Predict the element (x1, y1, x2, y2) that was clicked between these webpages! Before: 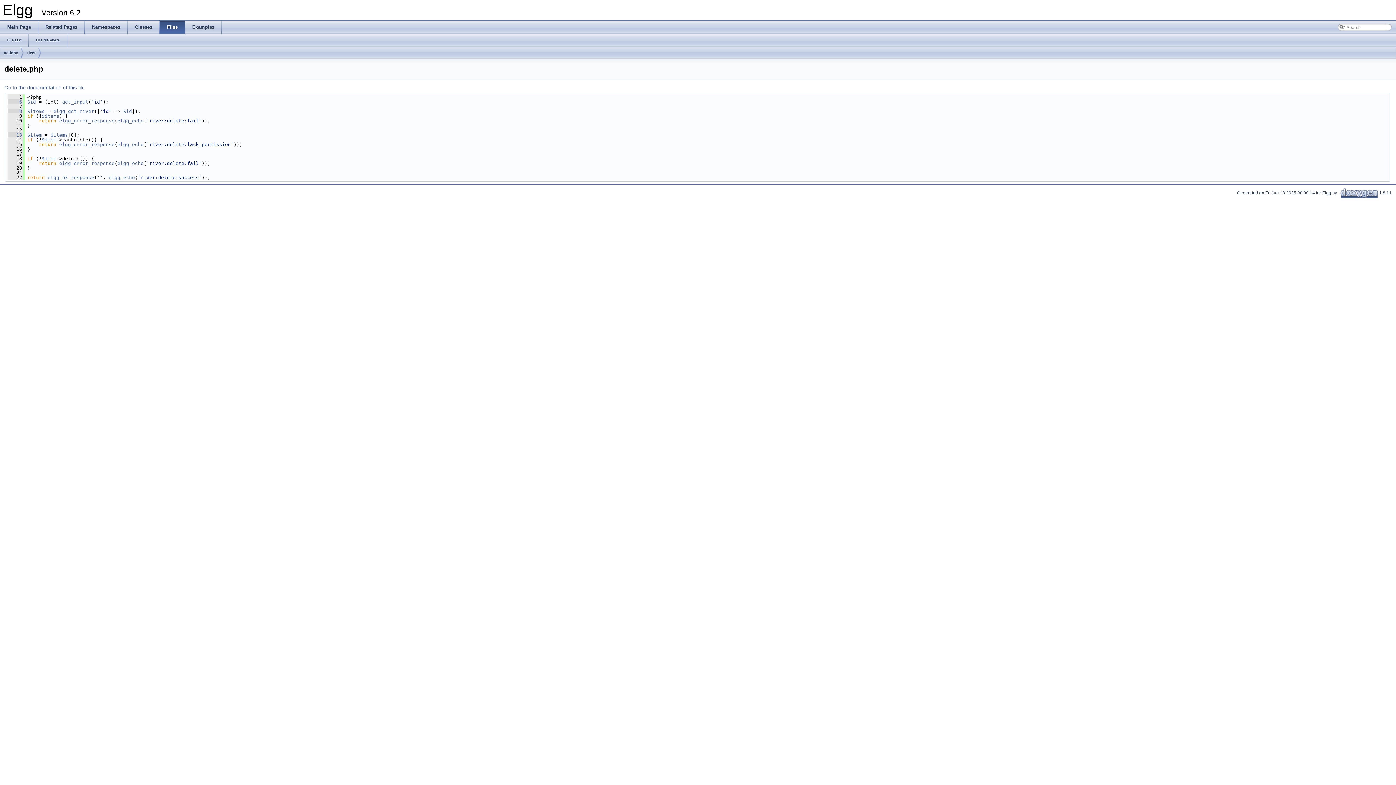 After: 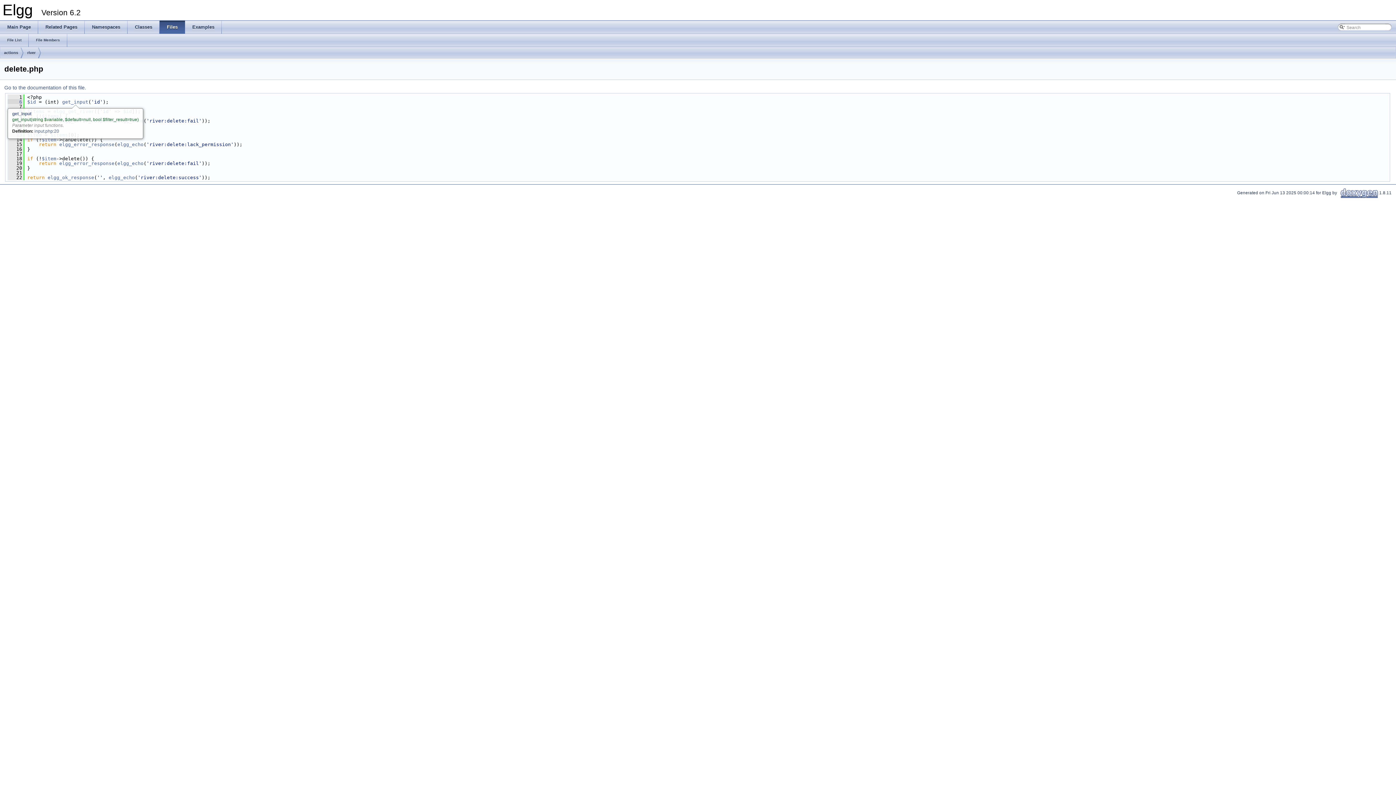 Action: label: get_input bbox: (62, 99, 88, 104)